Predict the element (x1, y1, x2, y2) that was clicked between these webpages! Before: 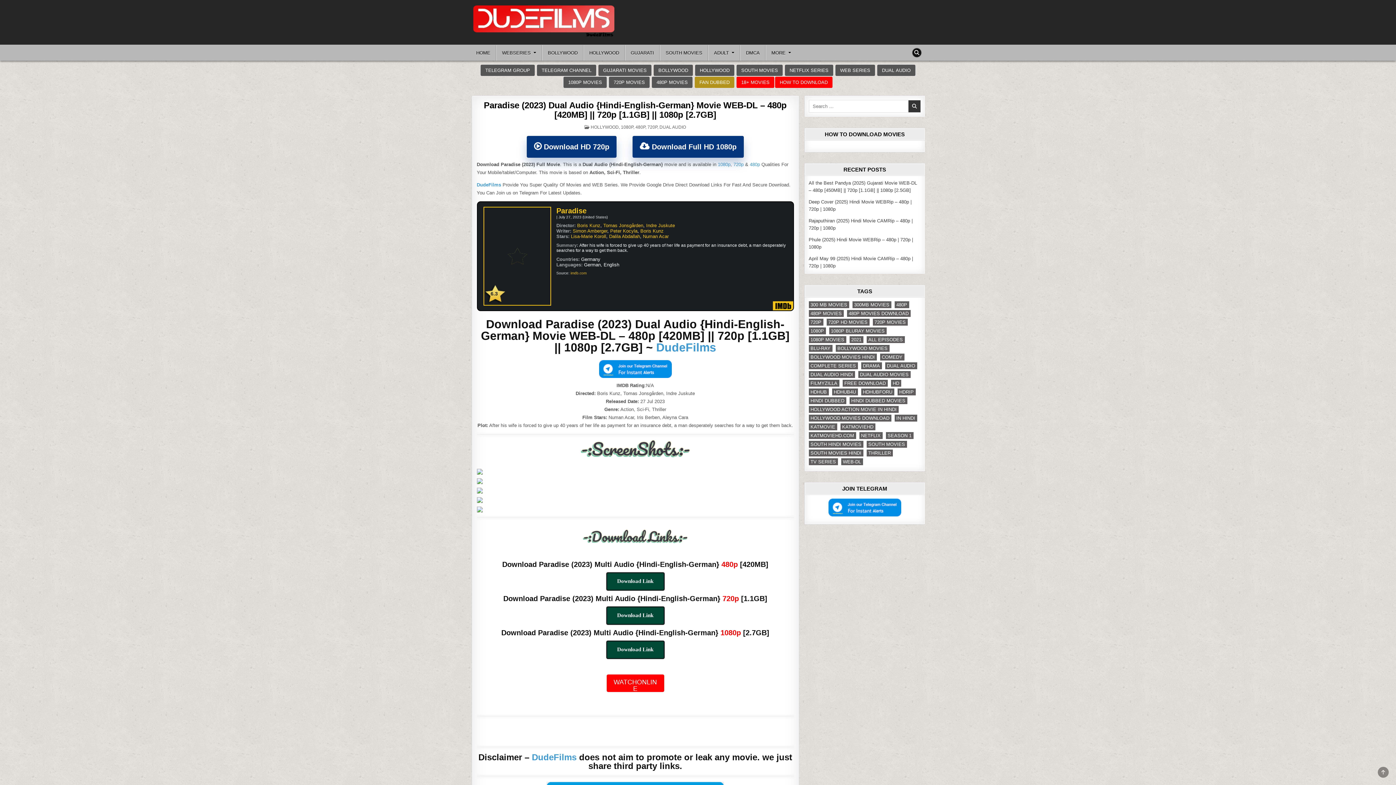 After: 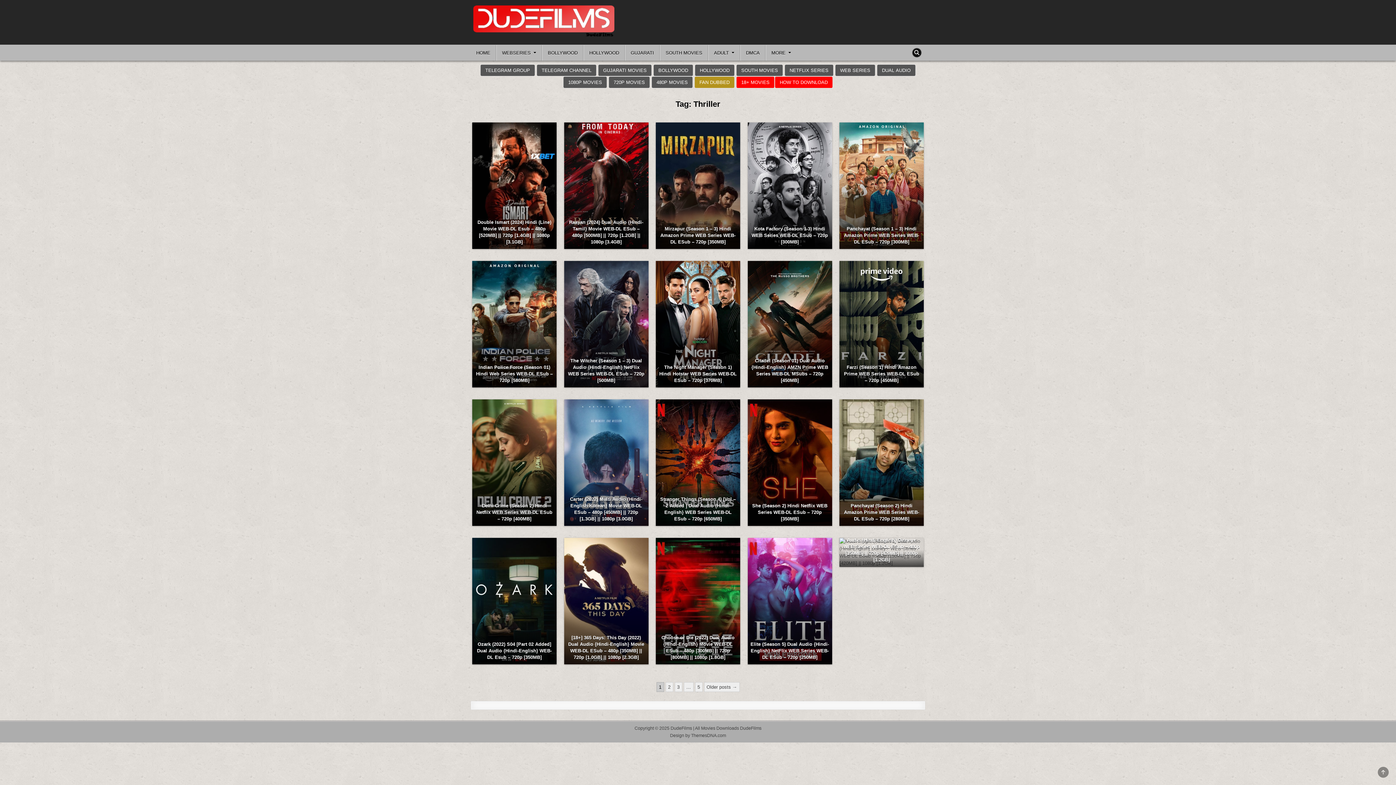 Action: label: Thriller (90 items) bbox: (866, 449, 892, 456)